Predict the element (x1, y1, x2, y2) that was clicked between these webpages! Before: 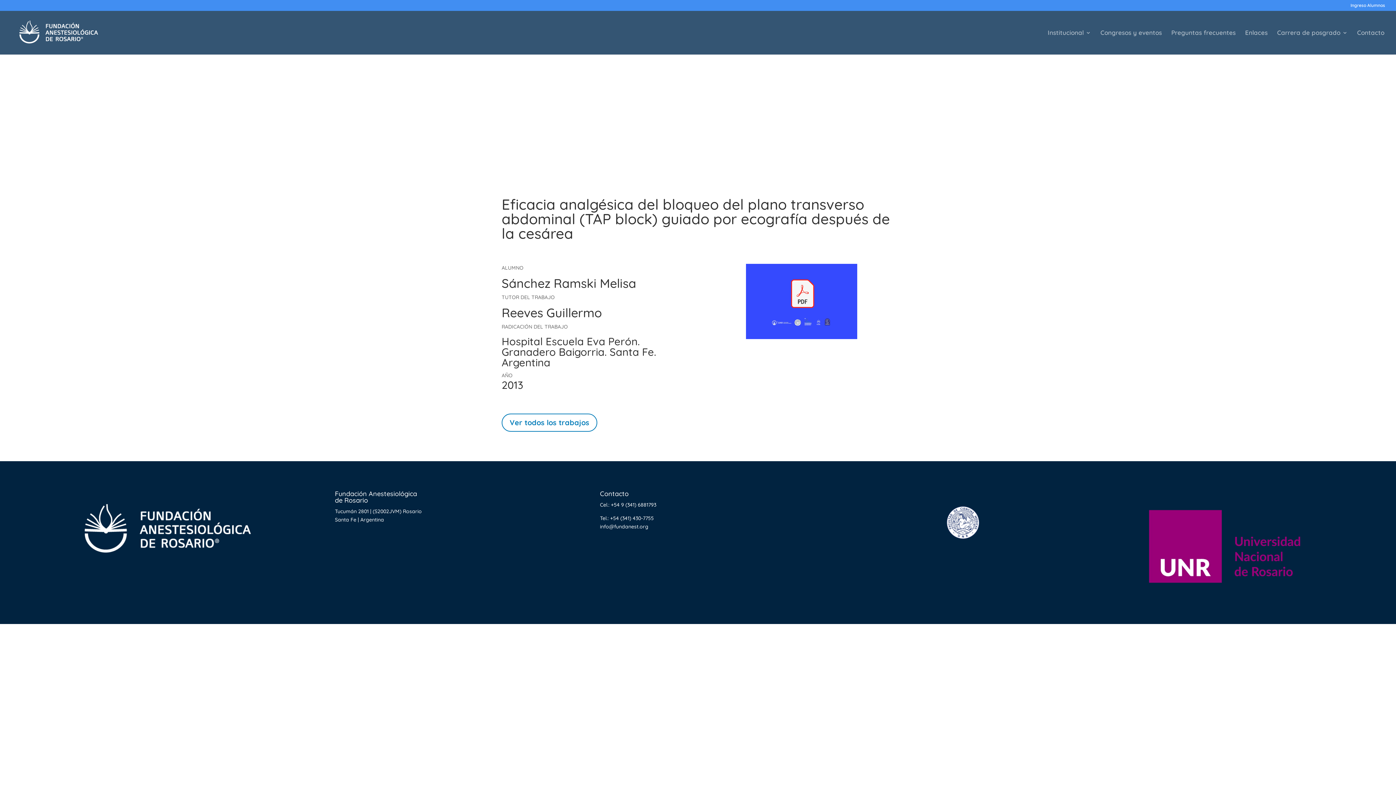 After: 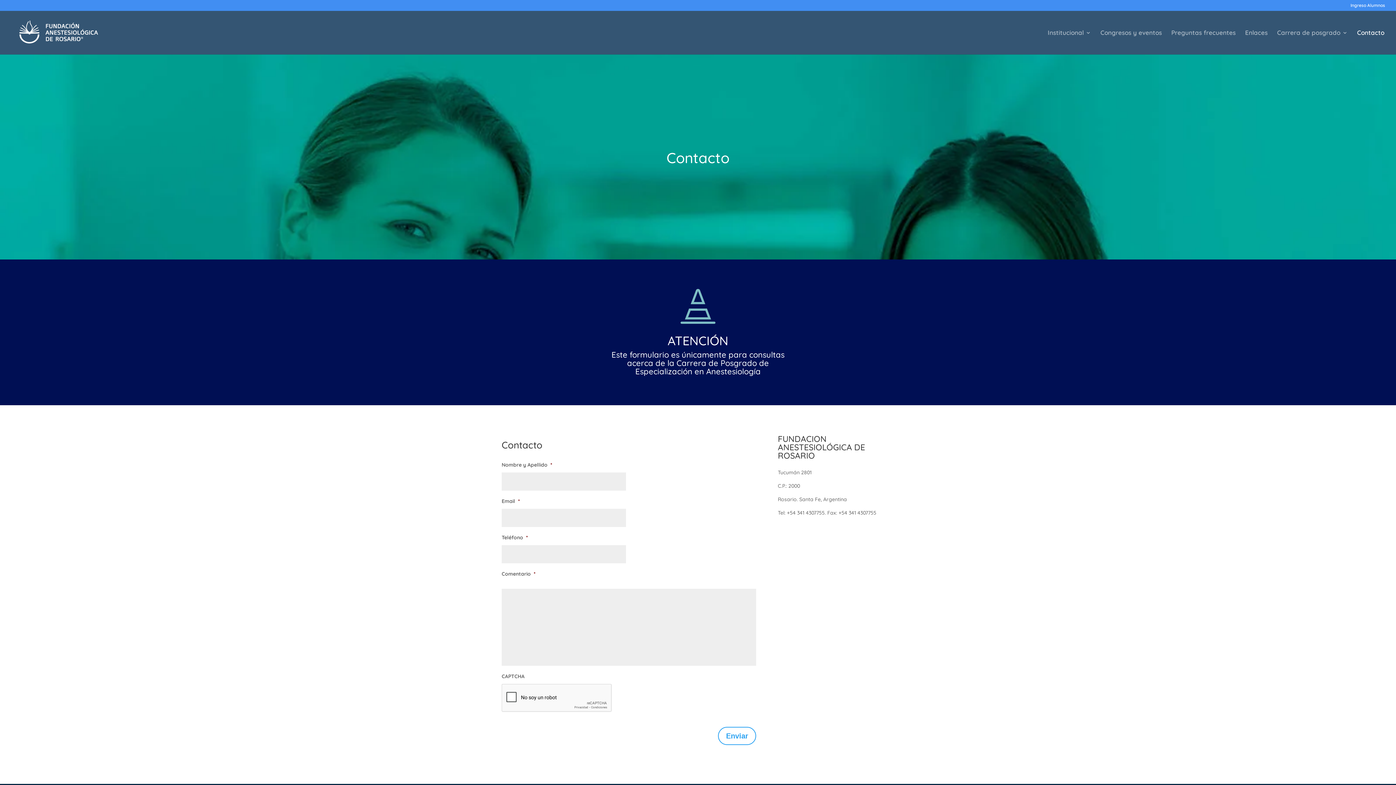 Action: bbox: (1357, 30, 1384, 54) label: Contacto